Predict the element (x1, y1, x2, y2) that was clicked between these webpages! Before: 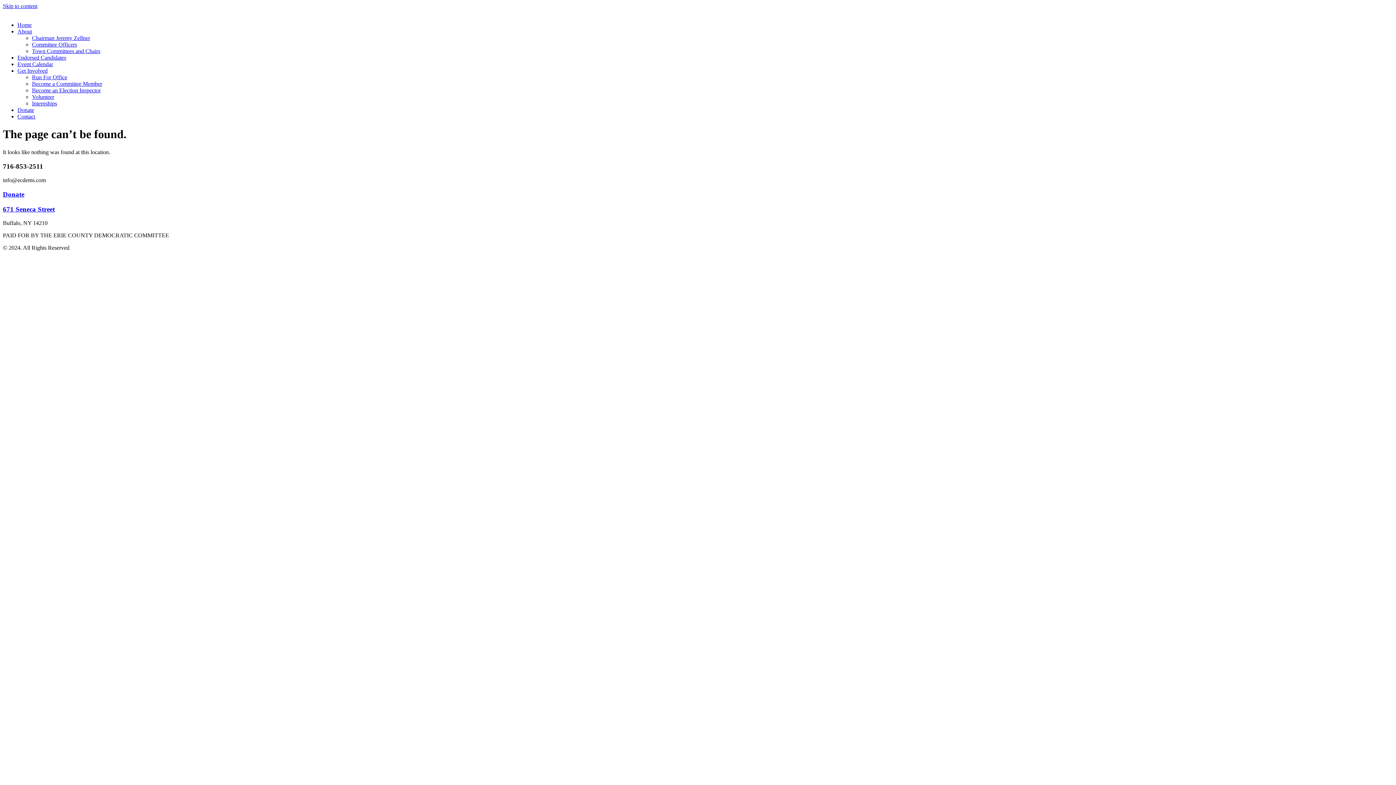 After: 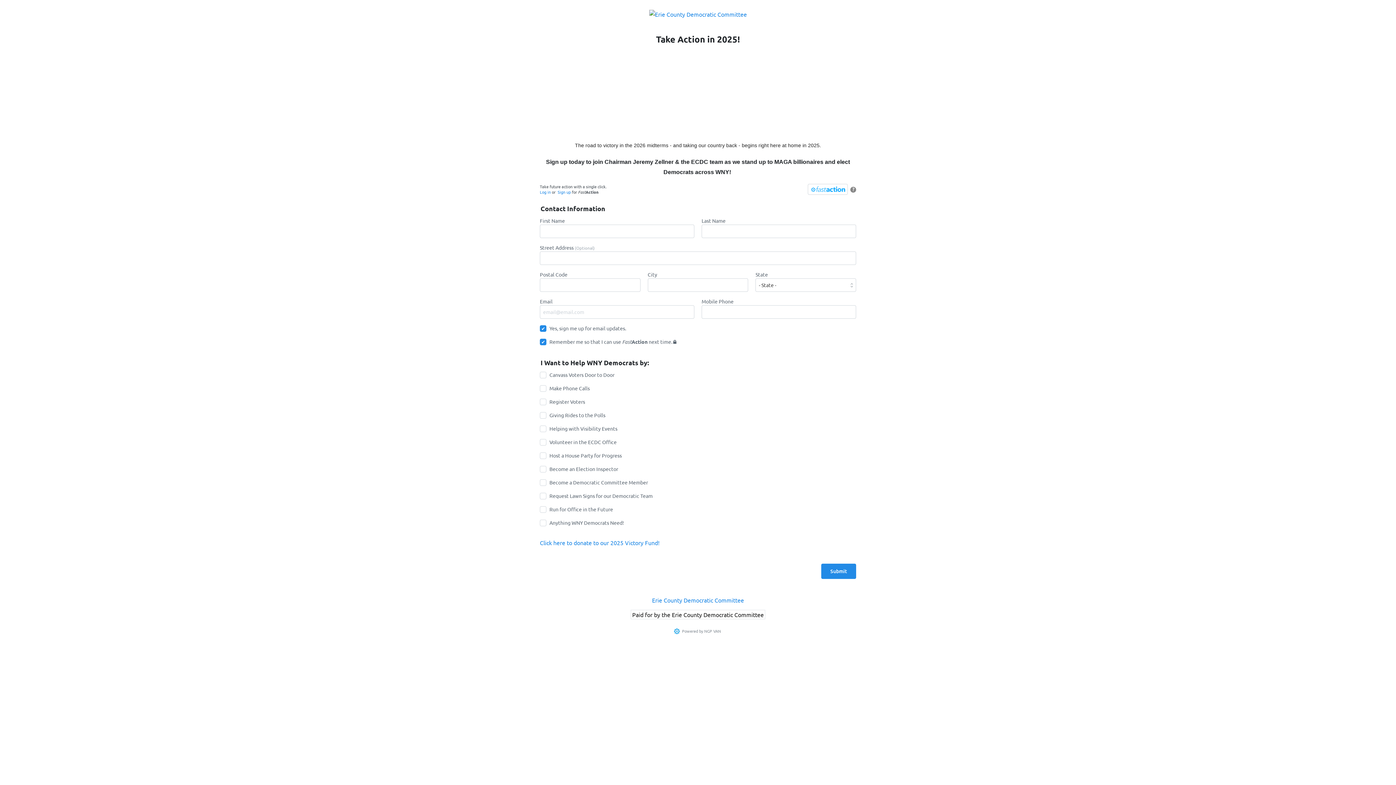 Action: label: Volunteer bbox: (32, 93, 54, 100)